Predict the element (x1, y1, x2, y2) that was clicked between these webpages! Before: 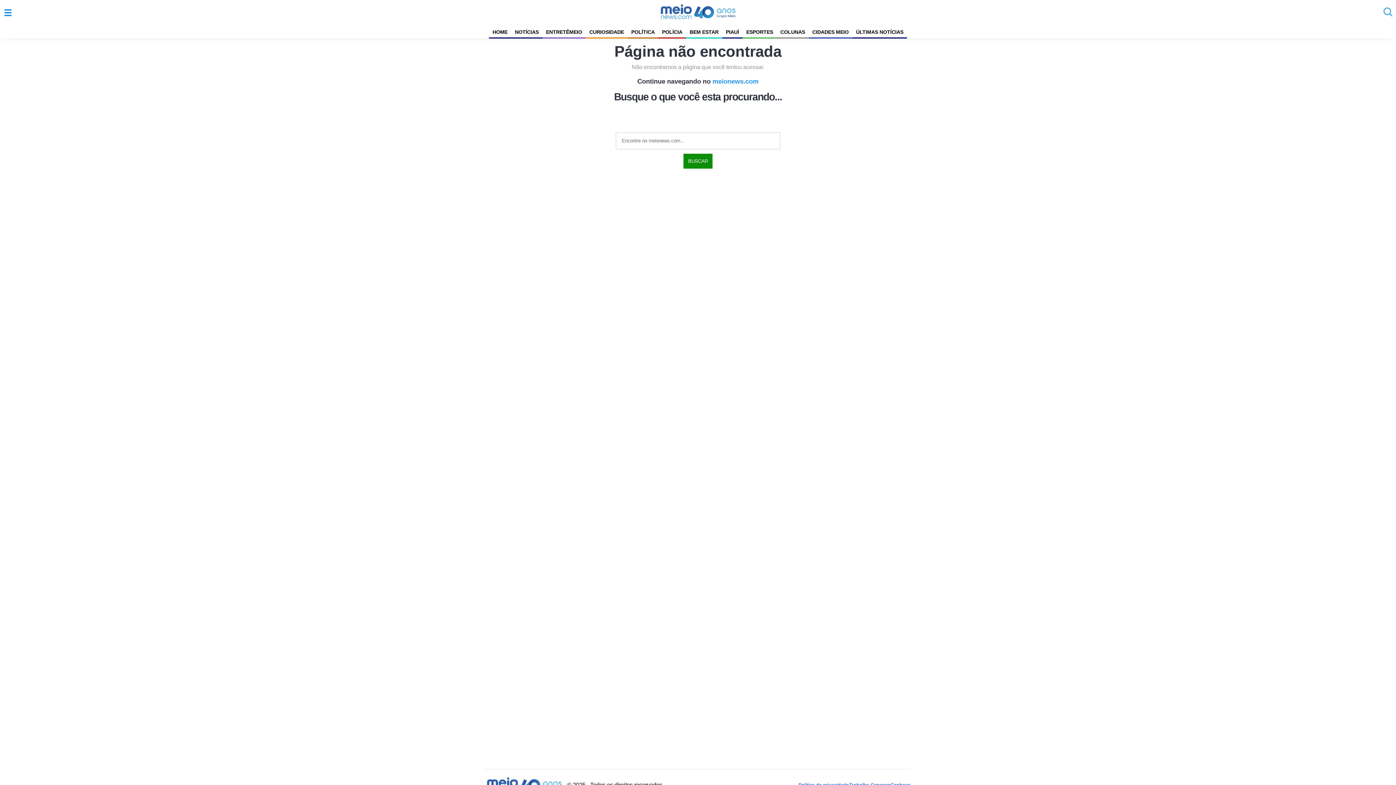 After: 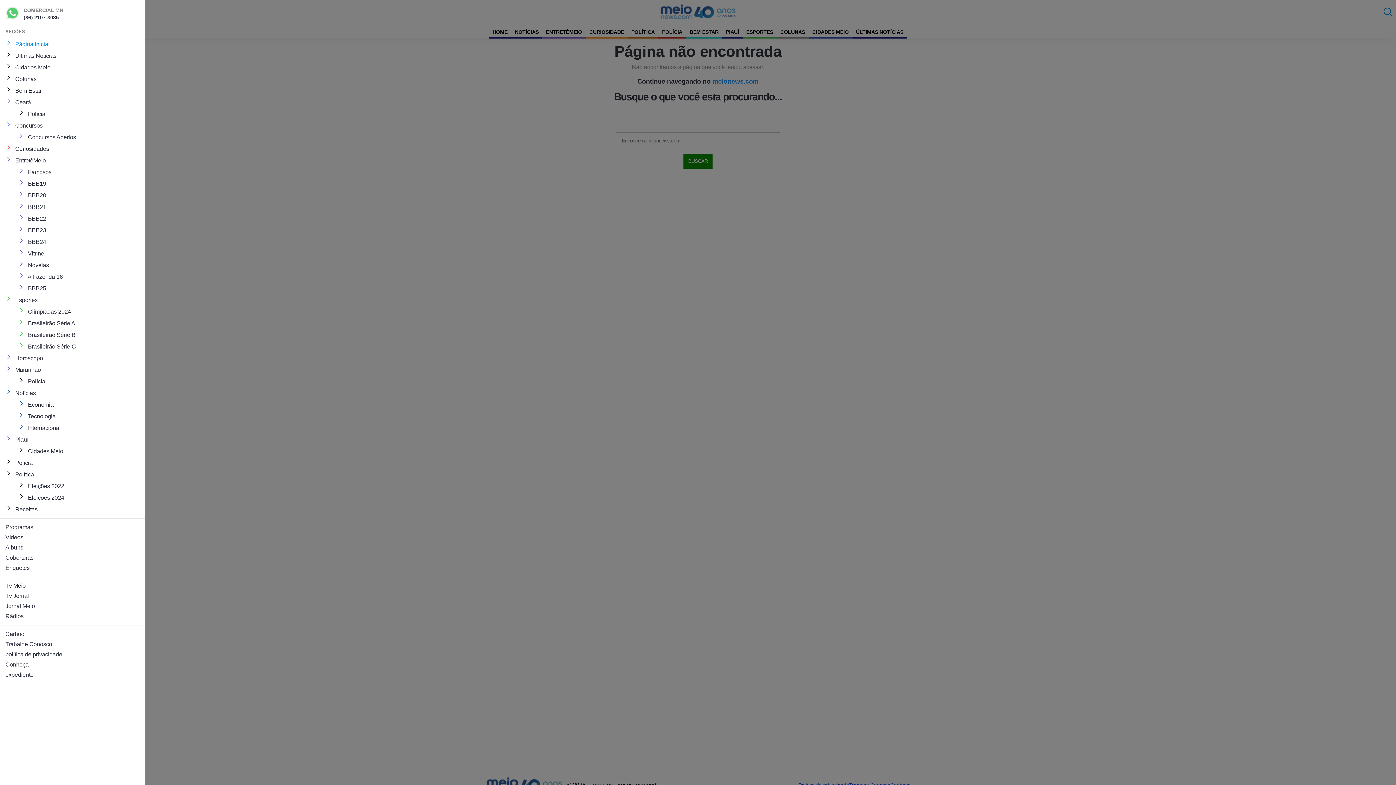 Action: bbox: (3, 8, 12, 17) label: Abrir/Fechar Sidebar